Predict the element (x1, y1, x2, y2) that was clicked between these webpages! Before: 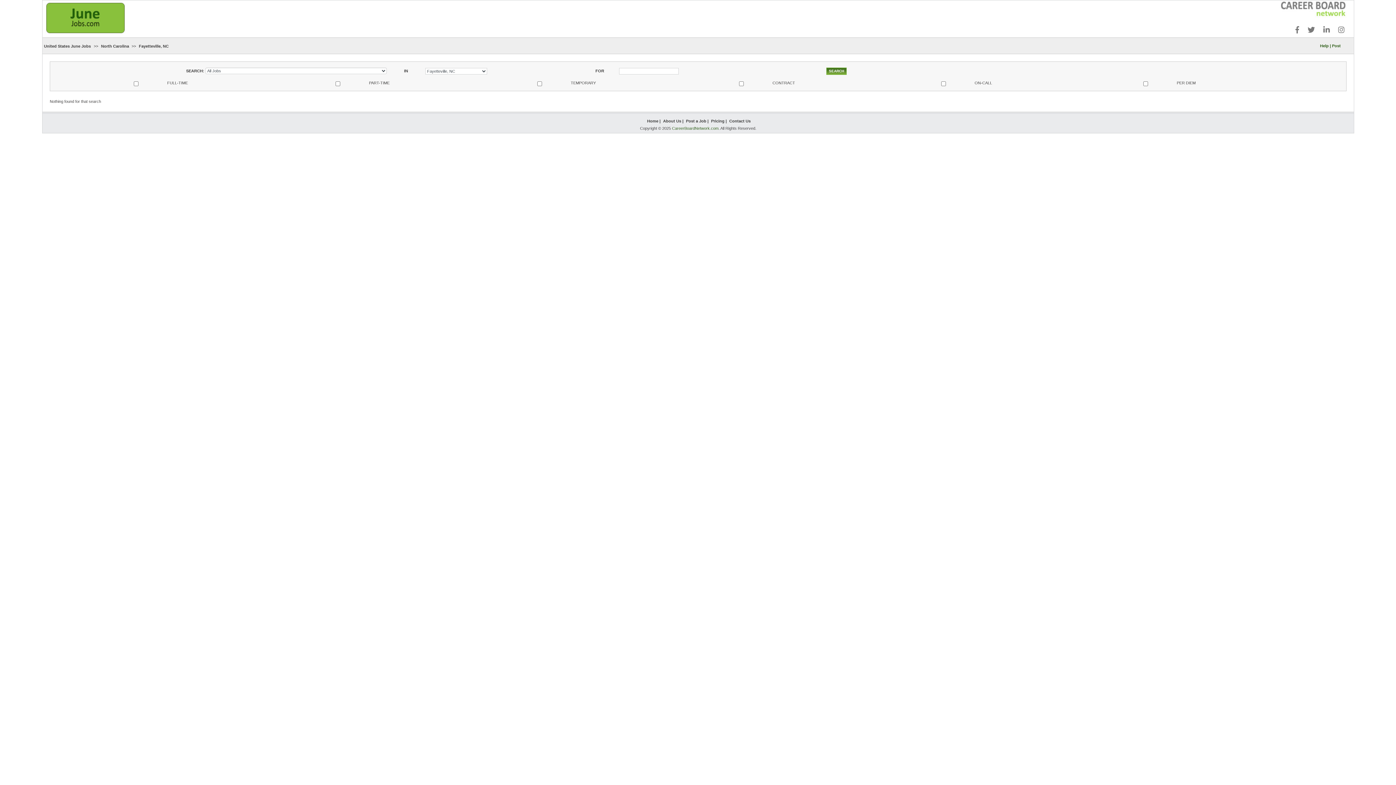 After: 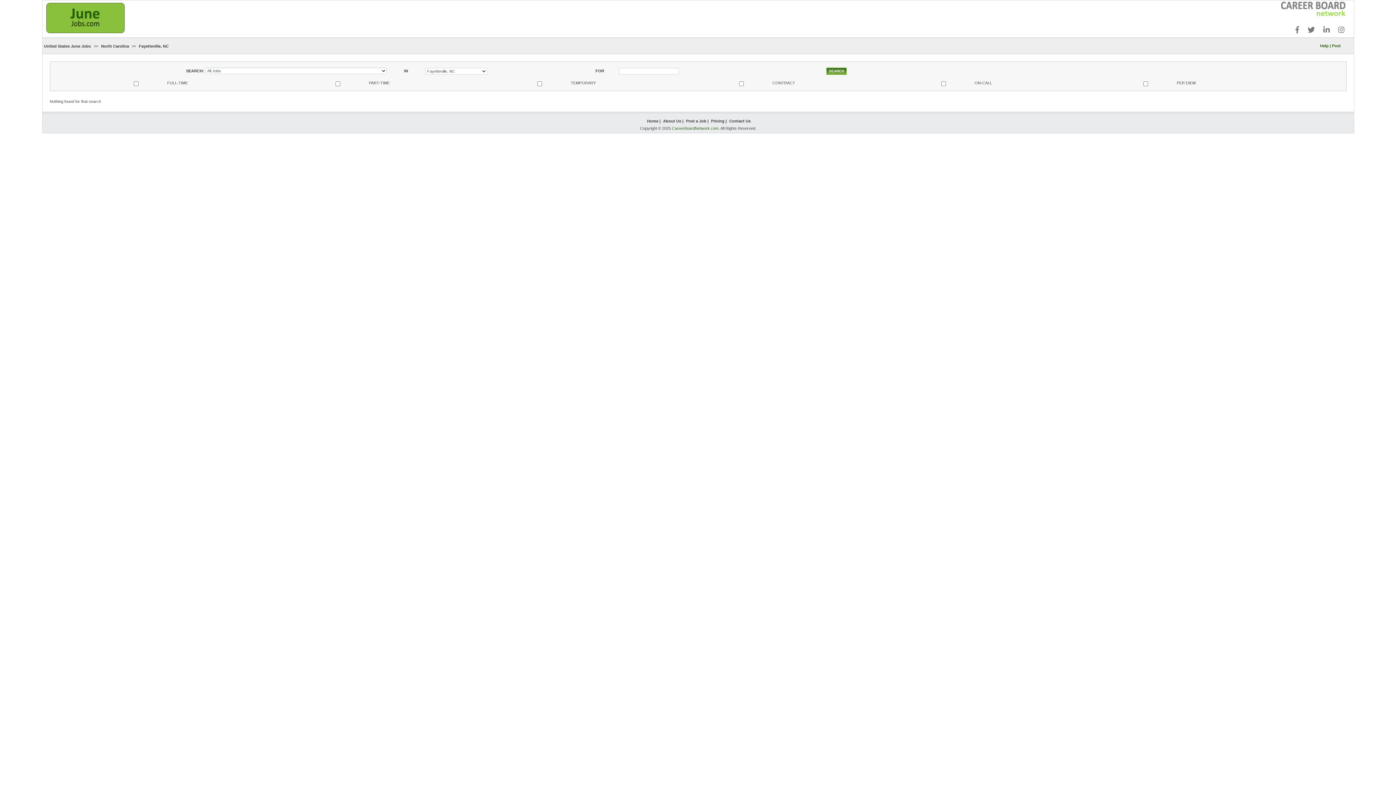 Action: bbox: (1338, 25, 1344, 33)